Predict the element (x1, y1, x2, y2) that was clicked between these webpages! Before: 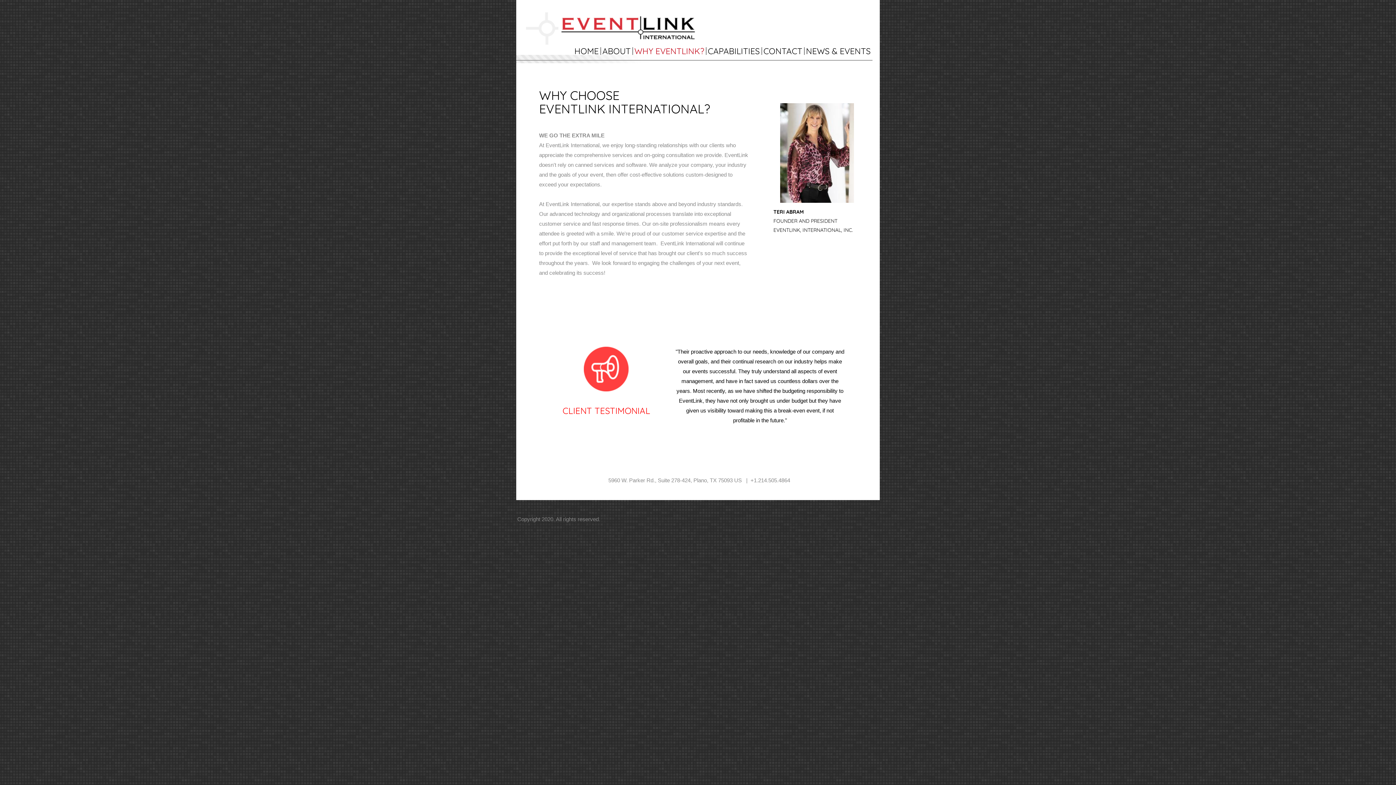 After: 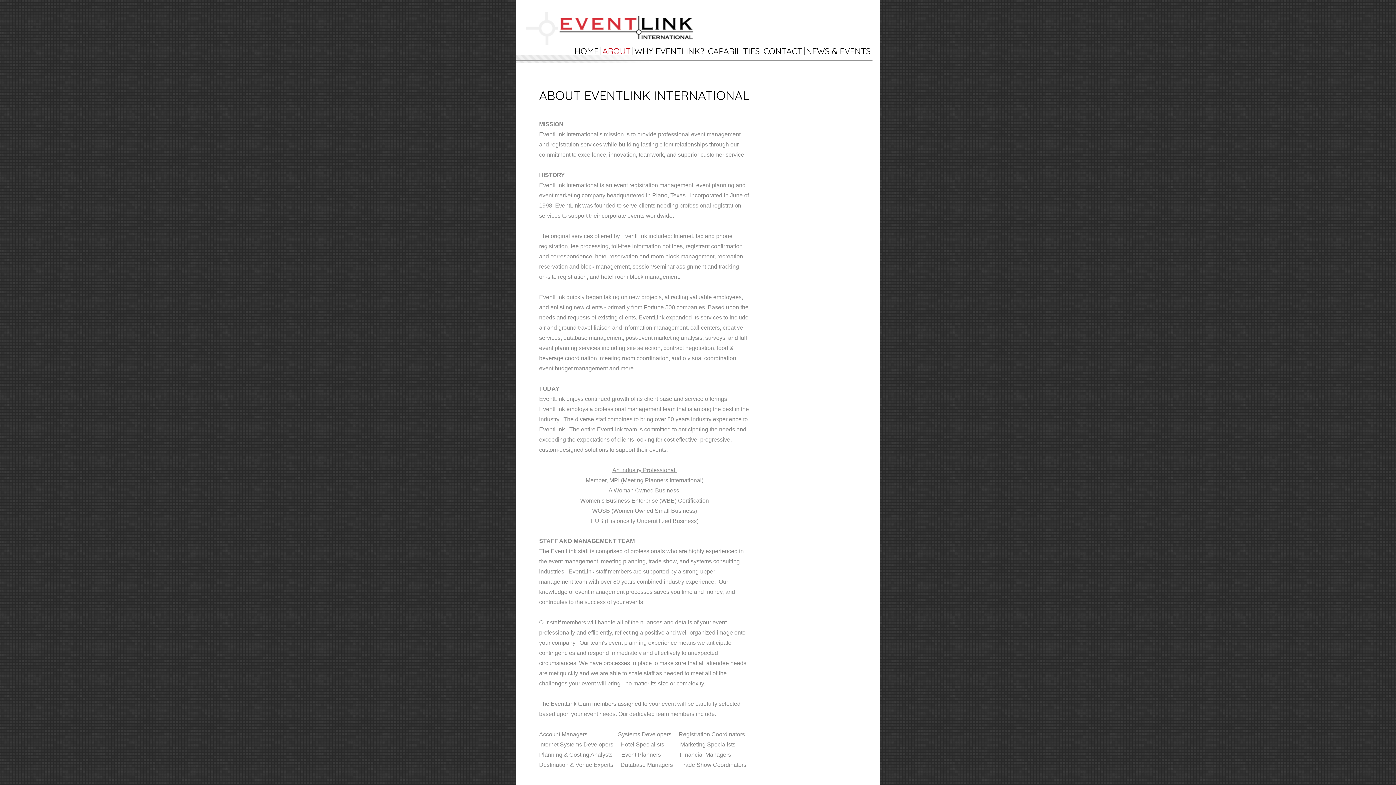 Action: bbox: (600, 43, 632, 58) label: ABOUT